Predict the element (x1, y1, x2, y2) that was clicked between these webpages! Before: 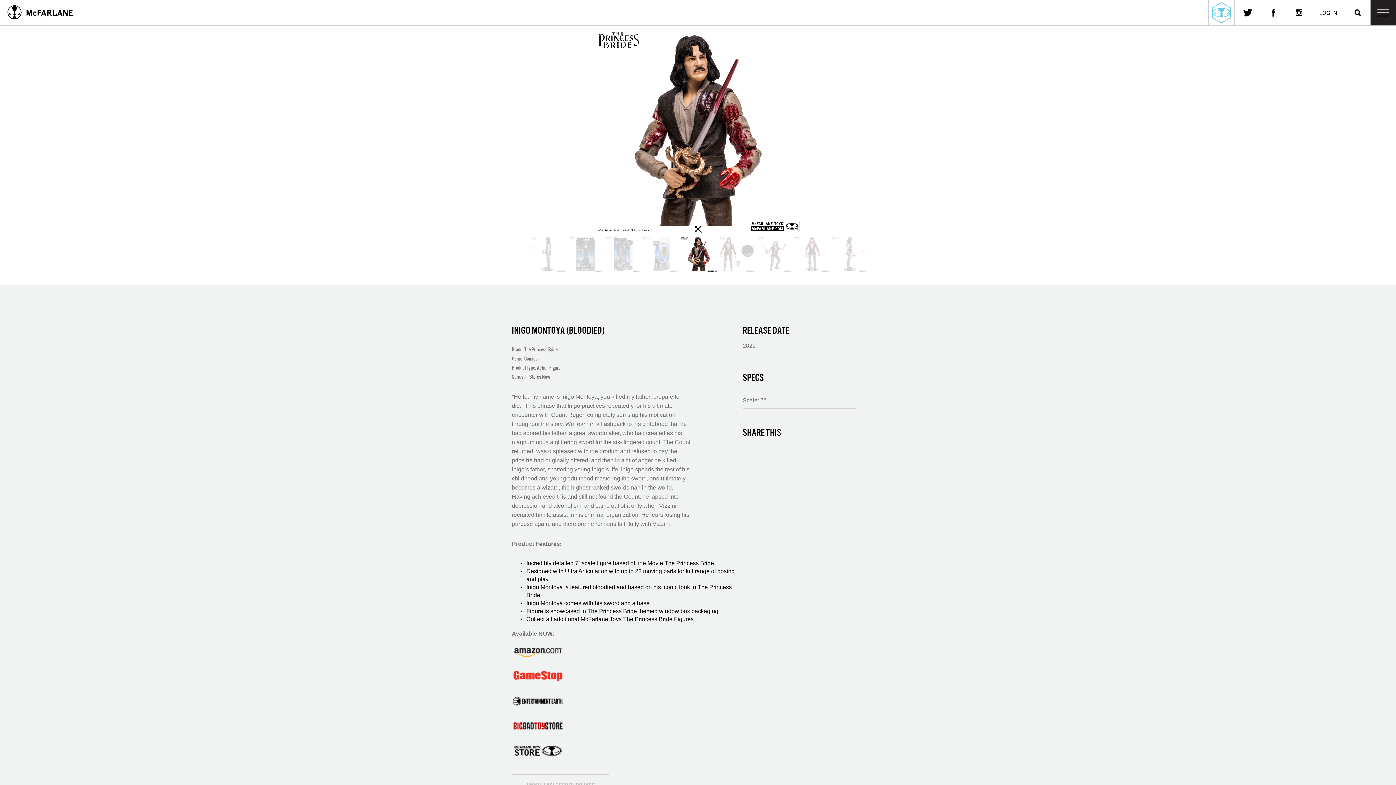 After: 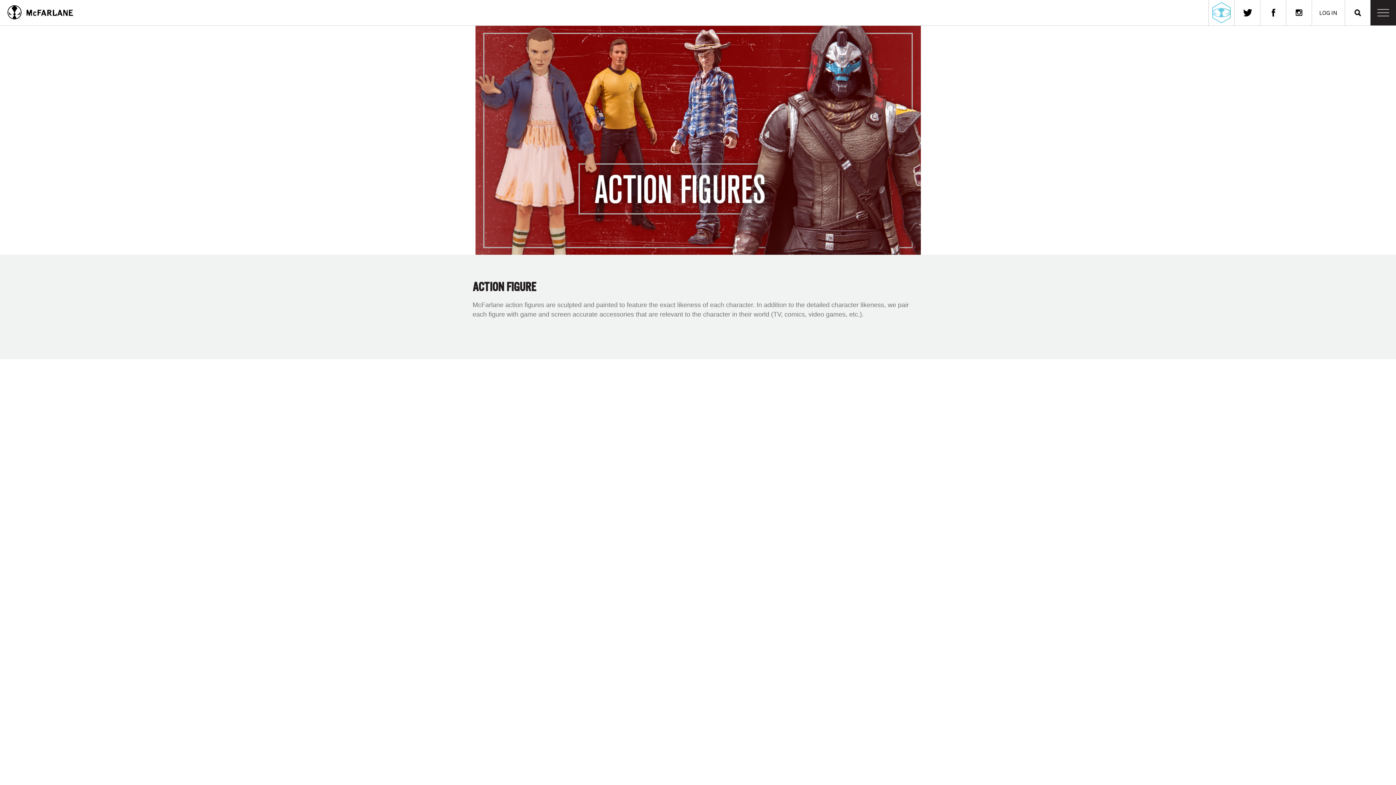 Action: bbox: (512, 363, 735, 372) label: Product Type: Action Figure